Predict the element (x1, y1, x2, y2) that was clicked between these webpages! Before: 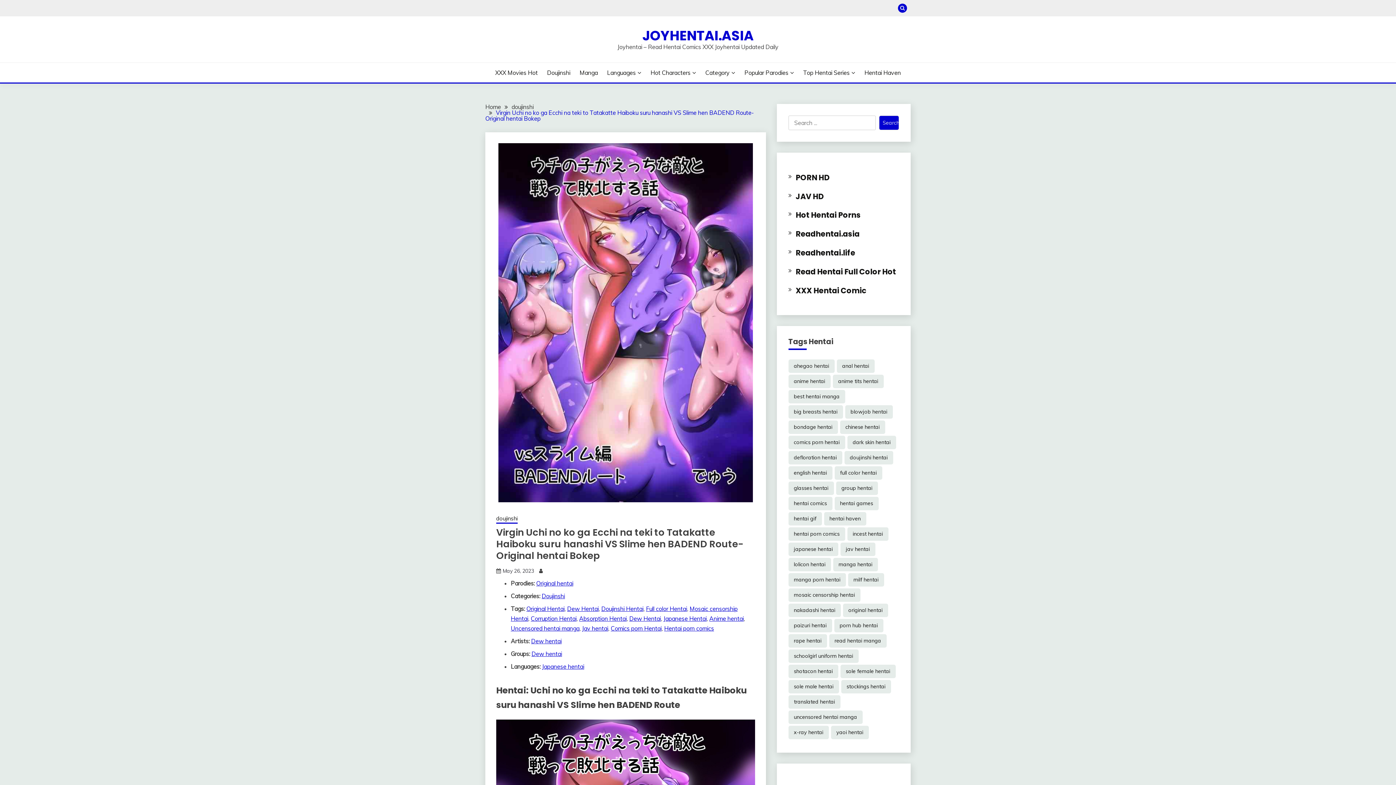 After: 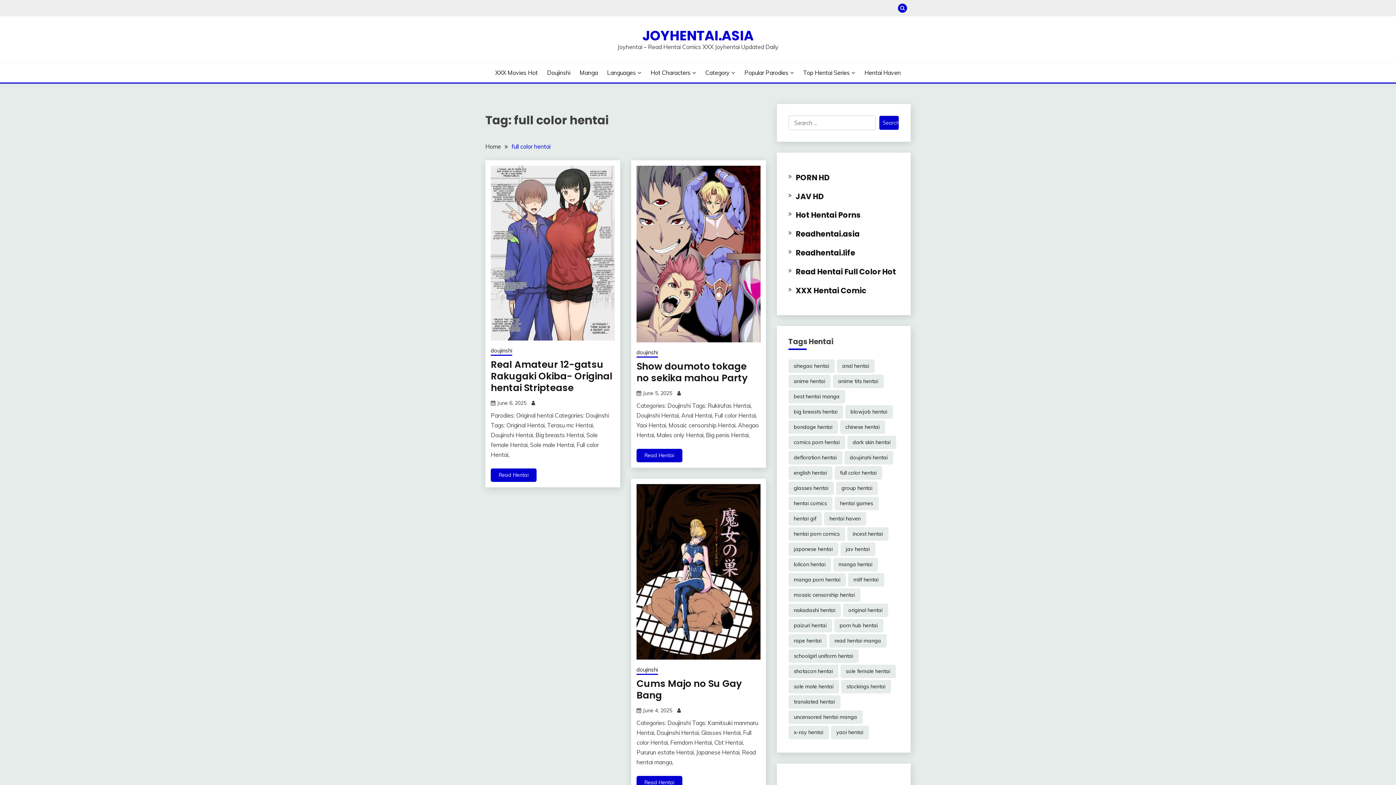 Action: bbox: (646, 605, 687, 612) label: Full color Hentai